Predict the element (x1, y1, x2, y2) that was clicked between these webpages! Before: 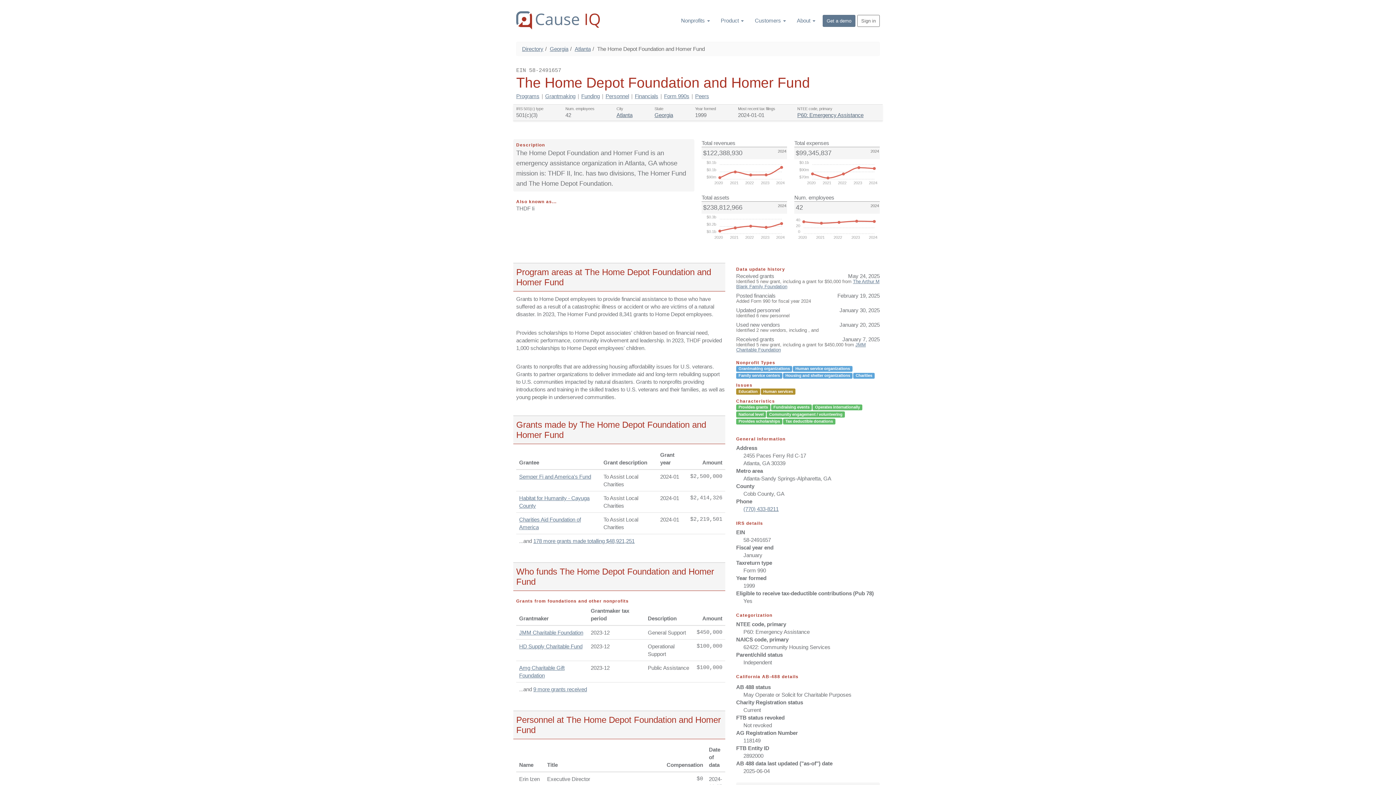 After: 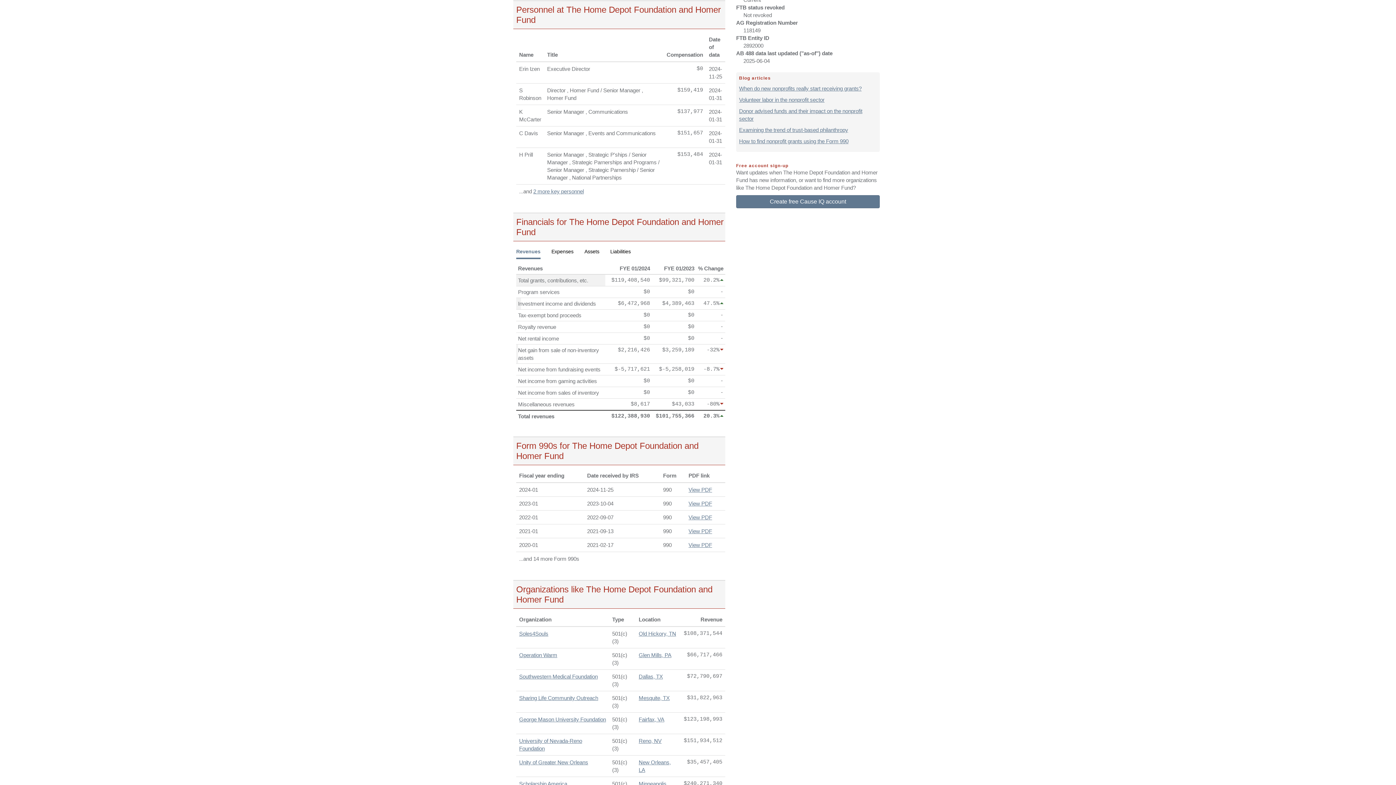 Action: label: Personnel bbox: (605, 92, 629, 99)